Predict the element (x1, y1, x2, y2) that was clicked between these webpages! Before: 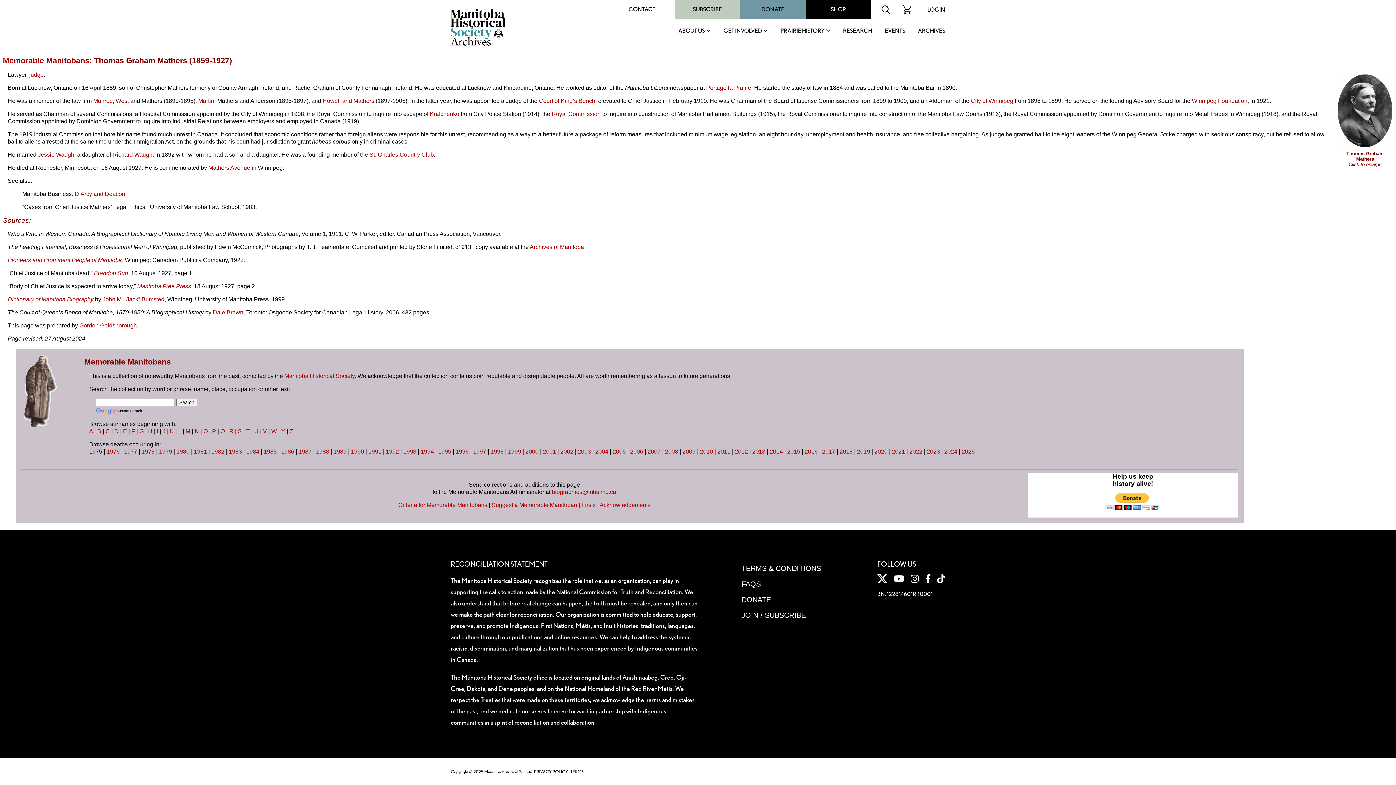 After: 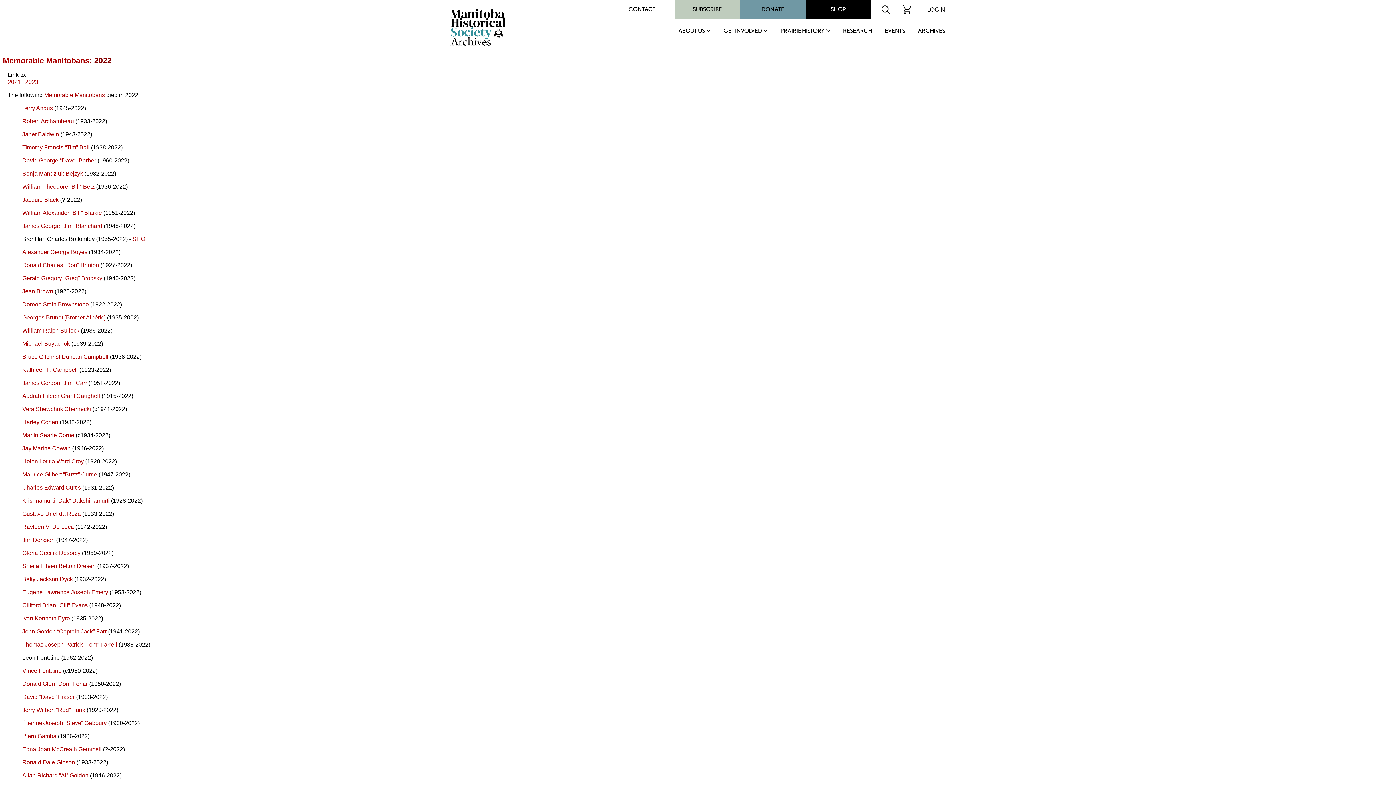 Action: bbox: (909, 448, 922, 455) label: 2022